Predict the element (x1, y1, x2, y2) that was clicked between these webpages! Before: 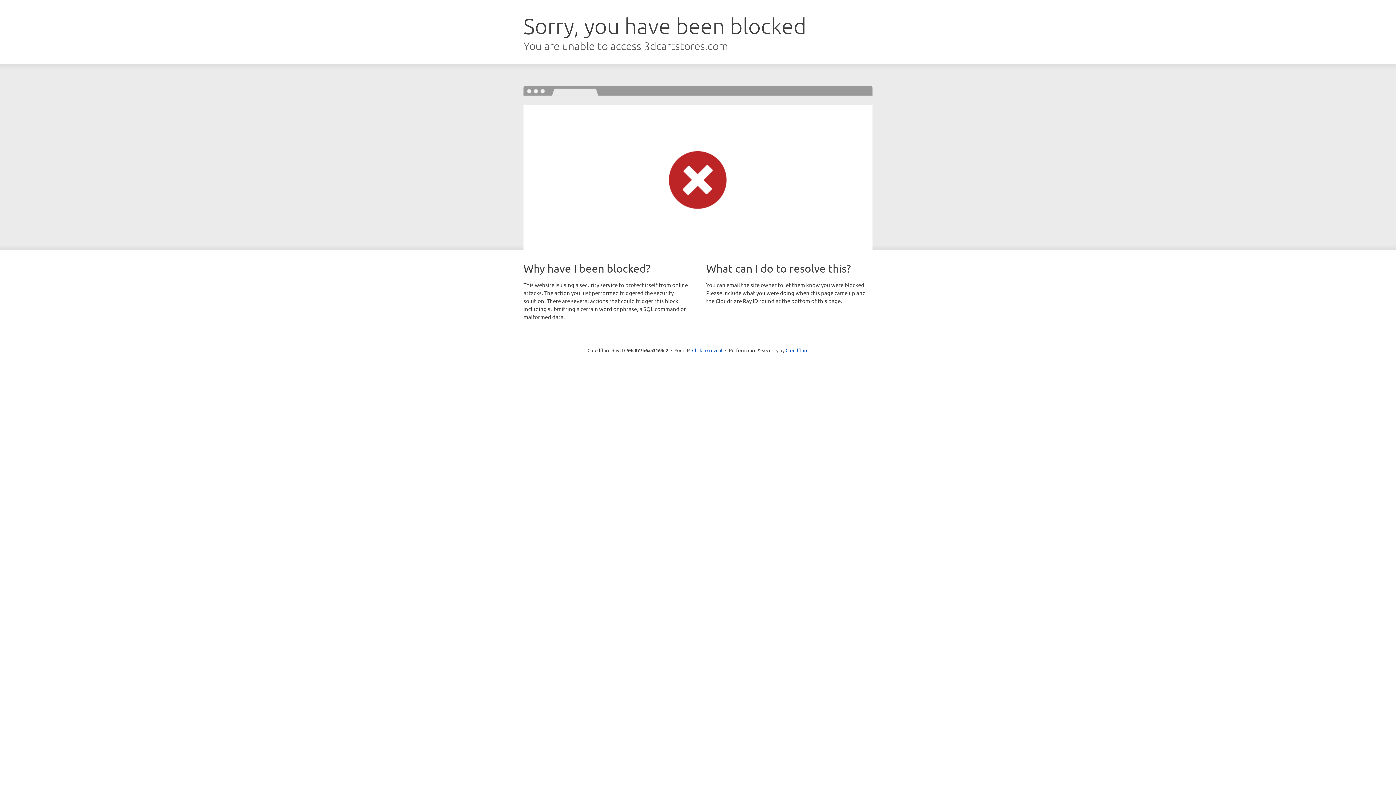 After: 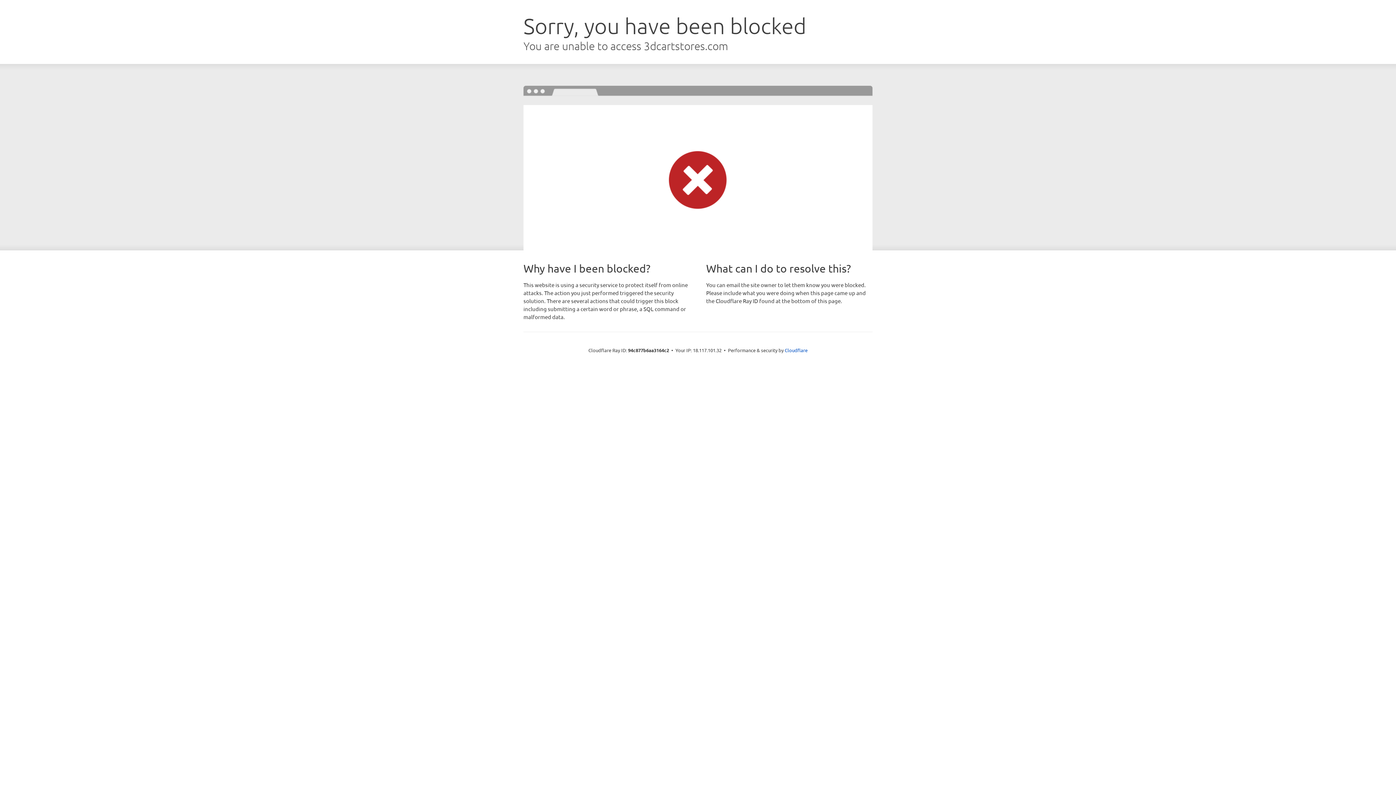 Action: bbox: (692, 346, 722, 353) label: Click to reveal